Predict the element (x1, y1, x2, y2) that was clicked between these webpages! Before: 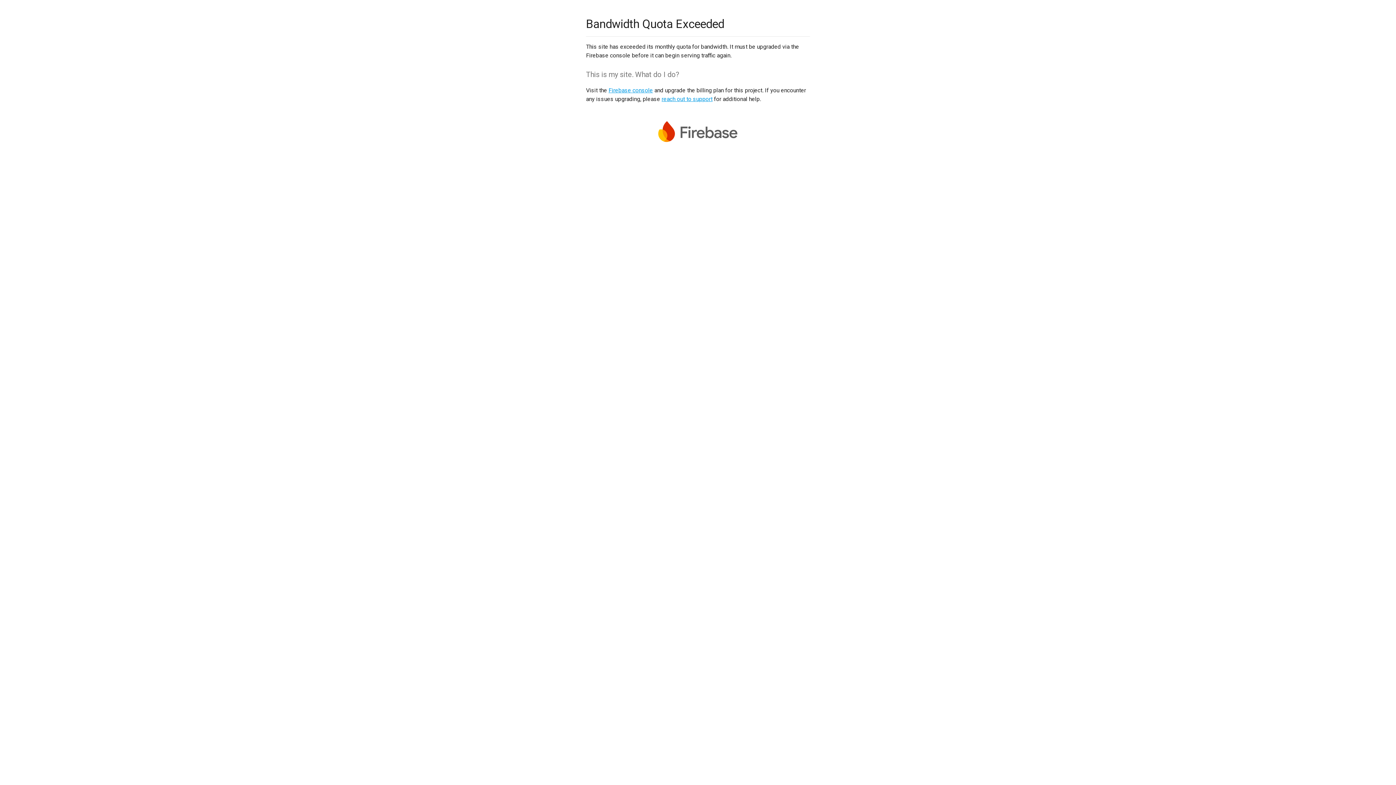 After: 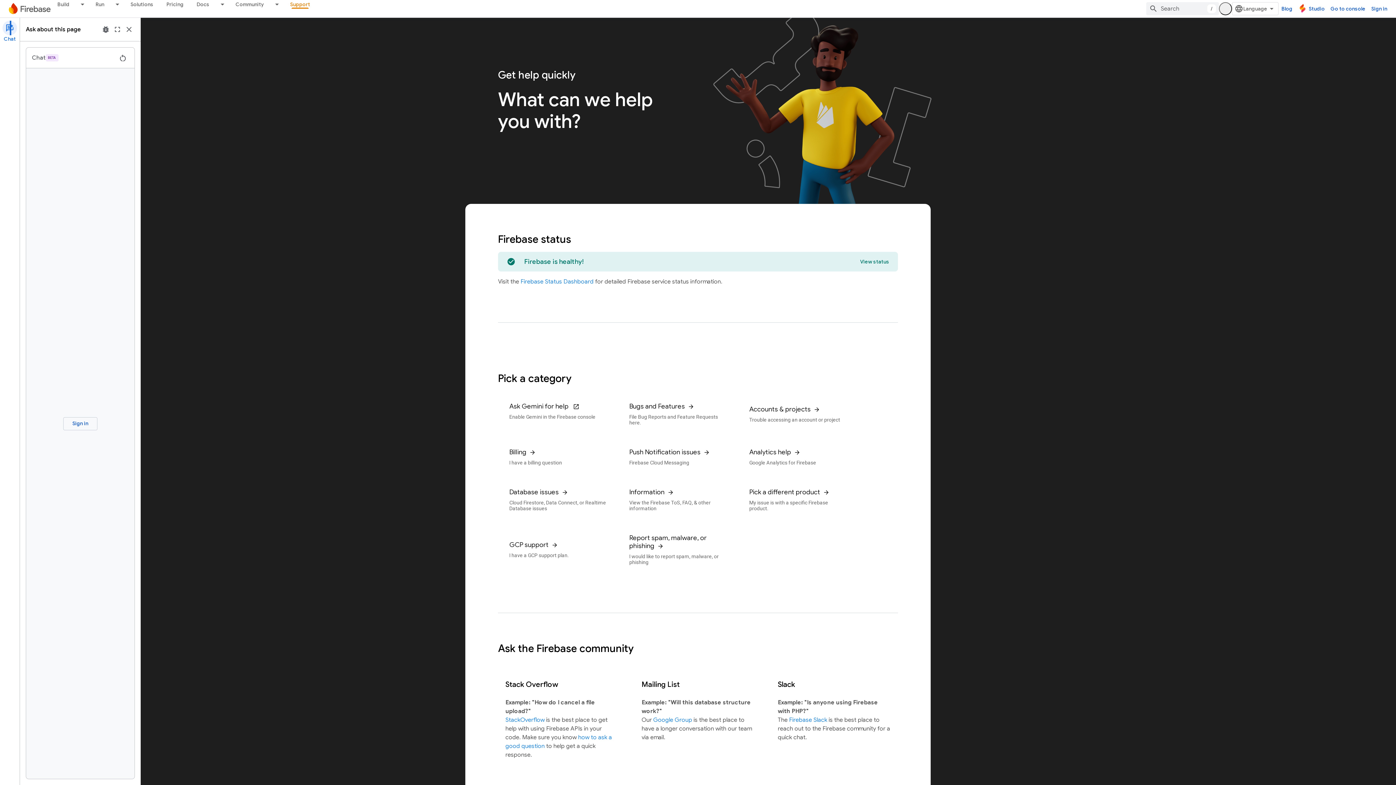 Action: bbox: (661, 95, 712, 102) label: reach out to support